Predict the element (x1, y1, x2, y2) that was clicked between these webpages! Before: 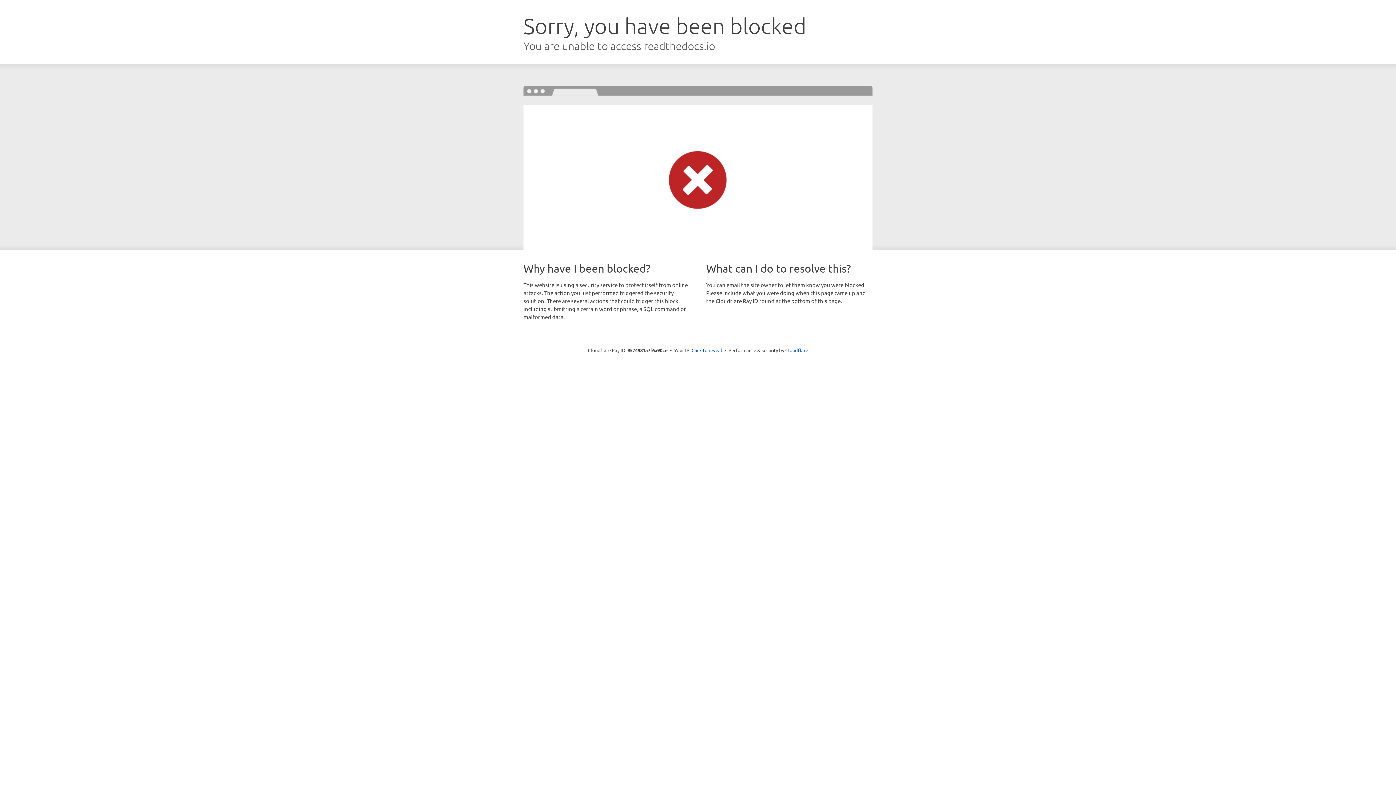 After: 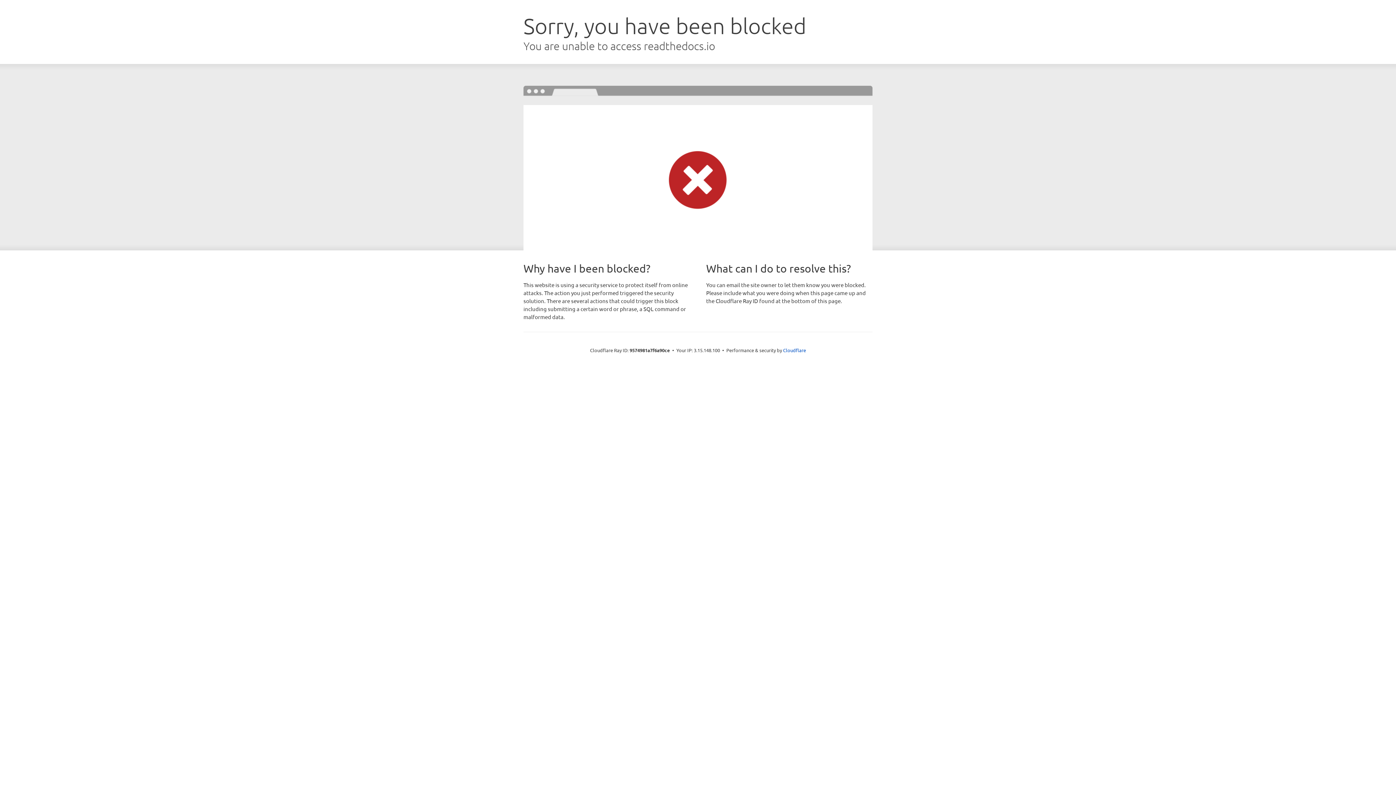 Action: bbox: (691, 346, 722, 353) label: Click to reveal